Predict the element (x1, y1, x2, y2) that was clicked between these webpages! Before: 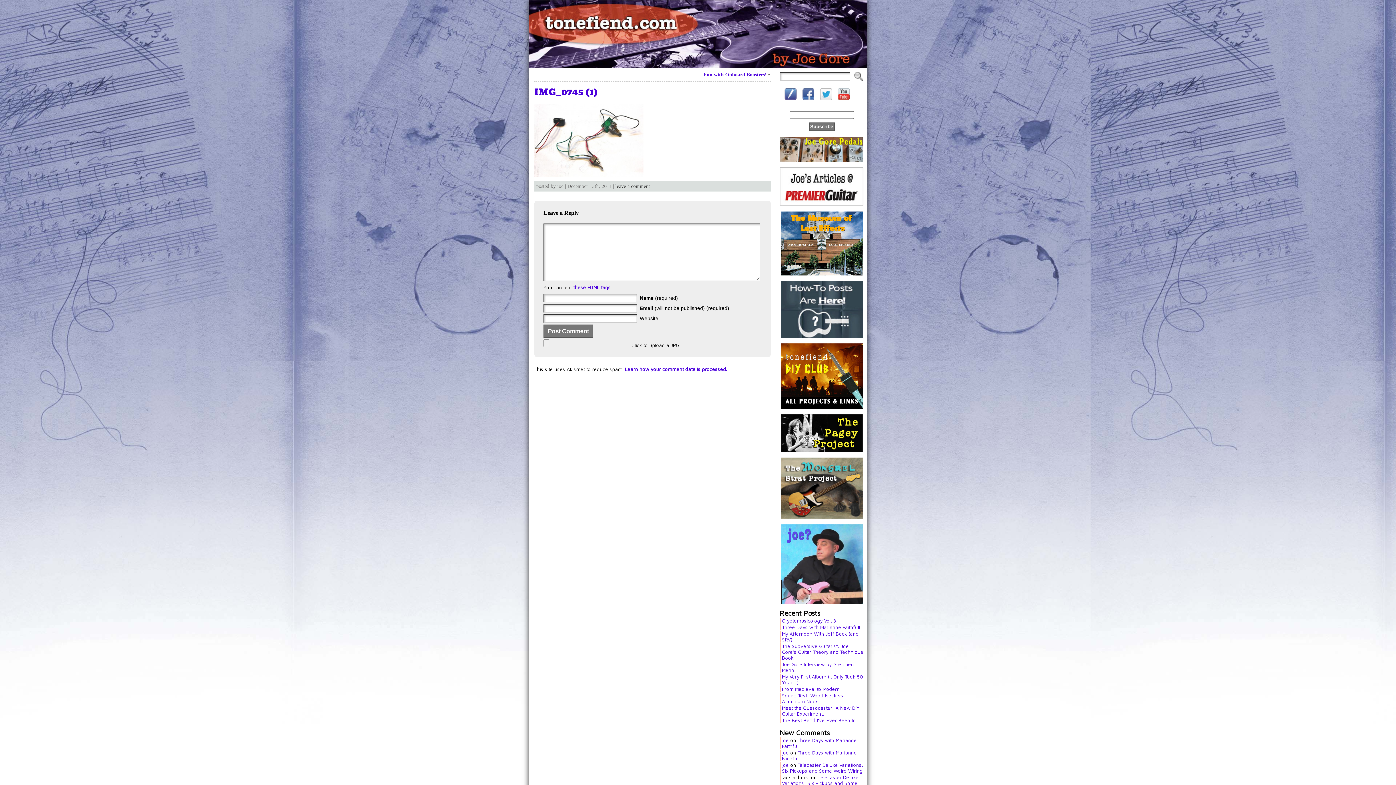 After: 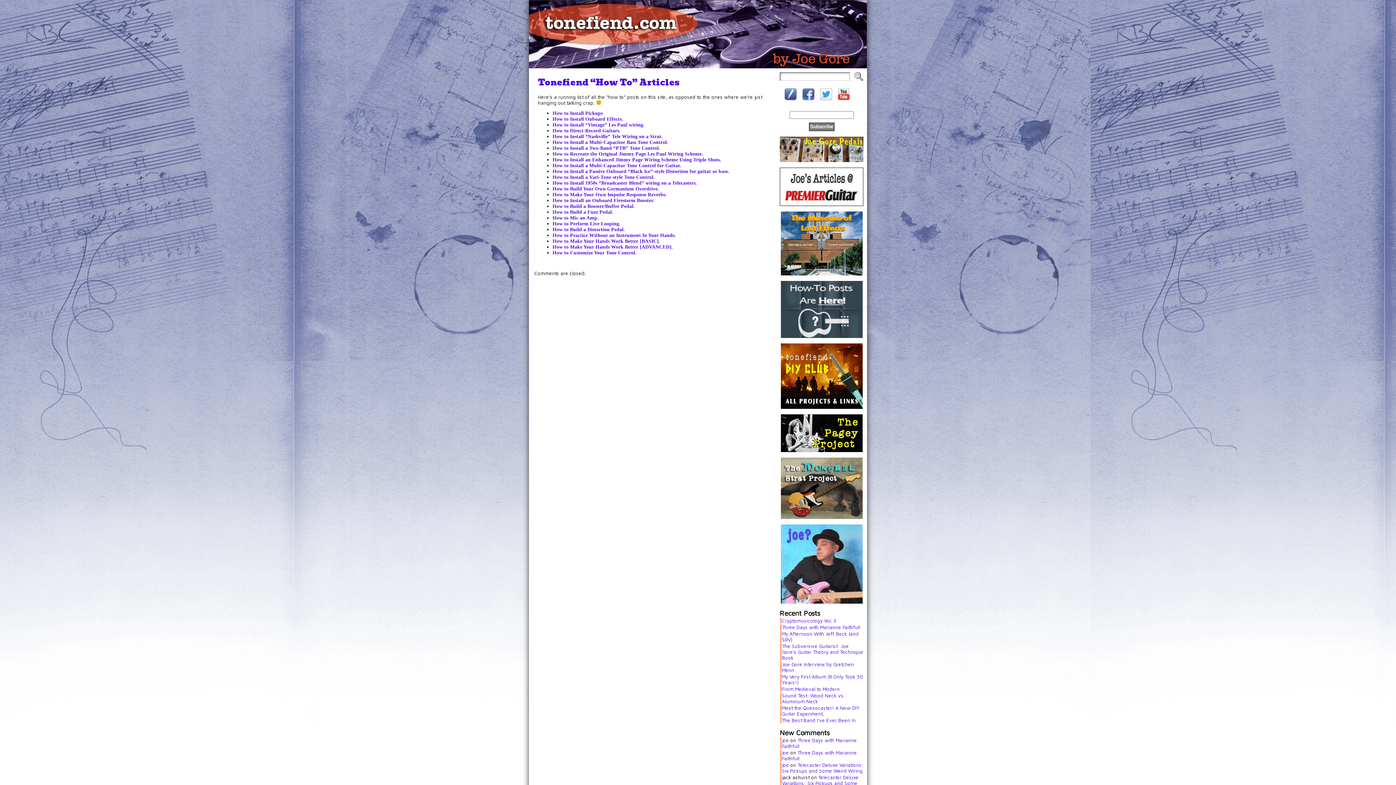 Action: bbox: (780, 333, 862, 339)